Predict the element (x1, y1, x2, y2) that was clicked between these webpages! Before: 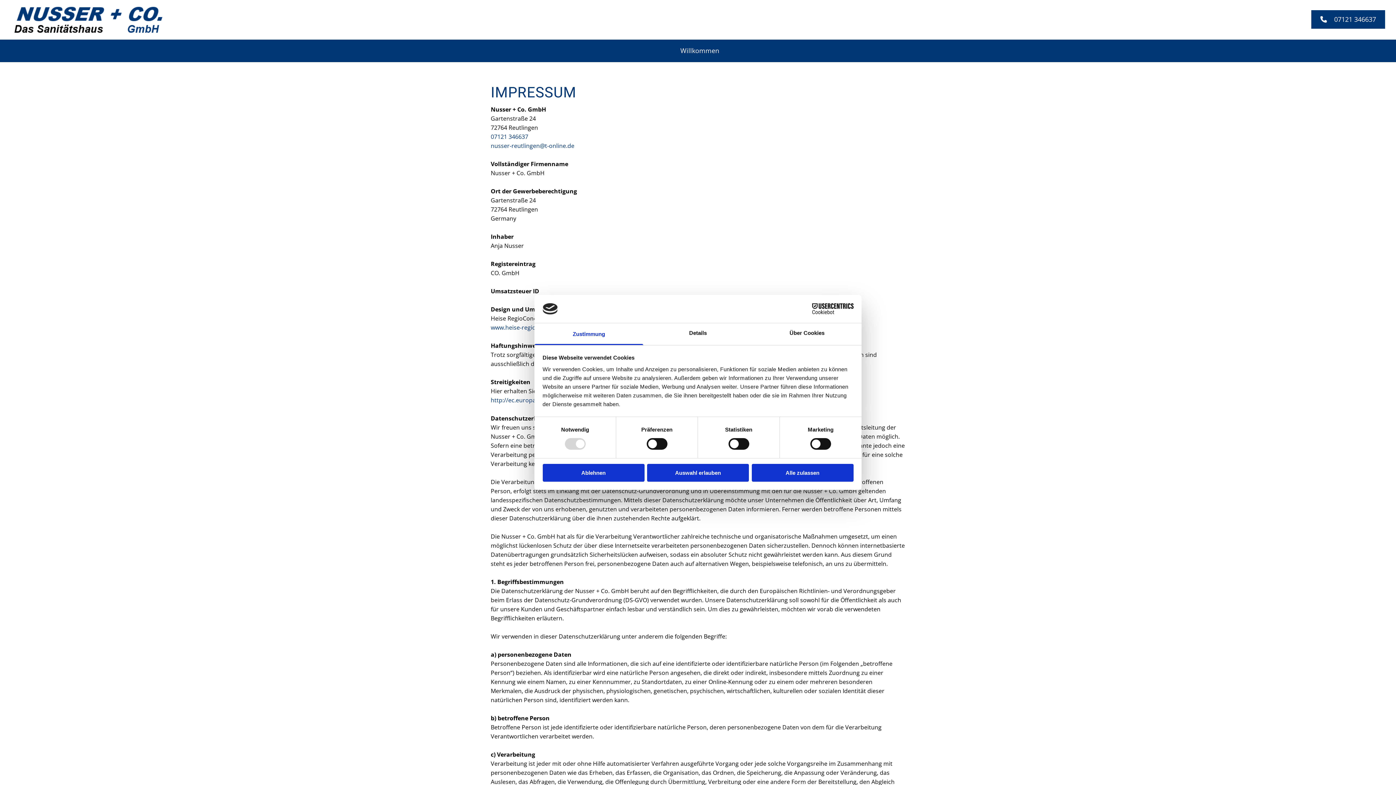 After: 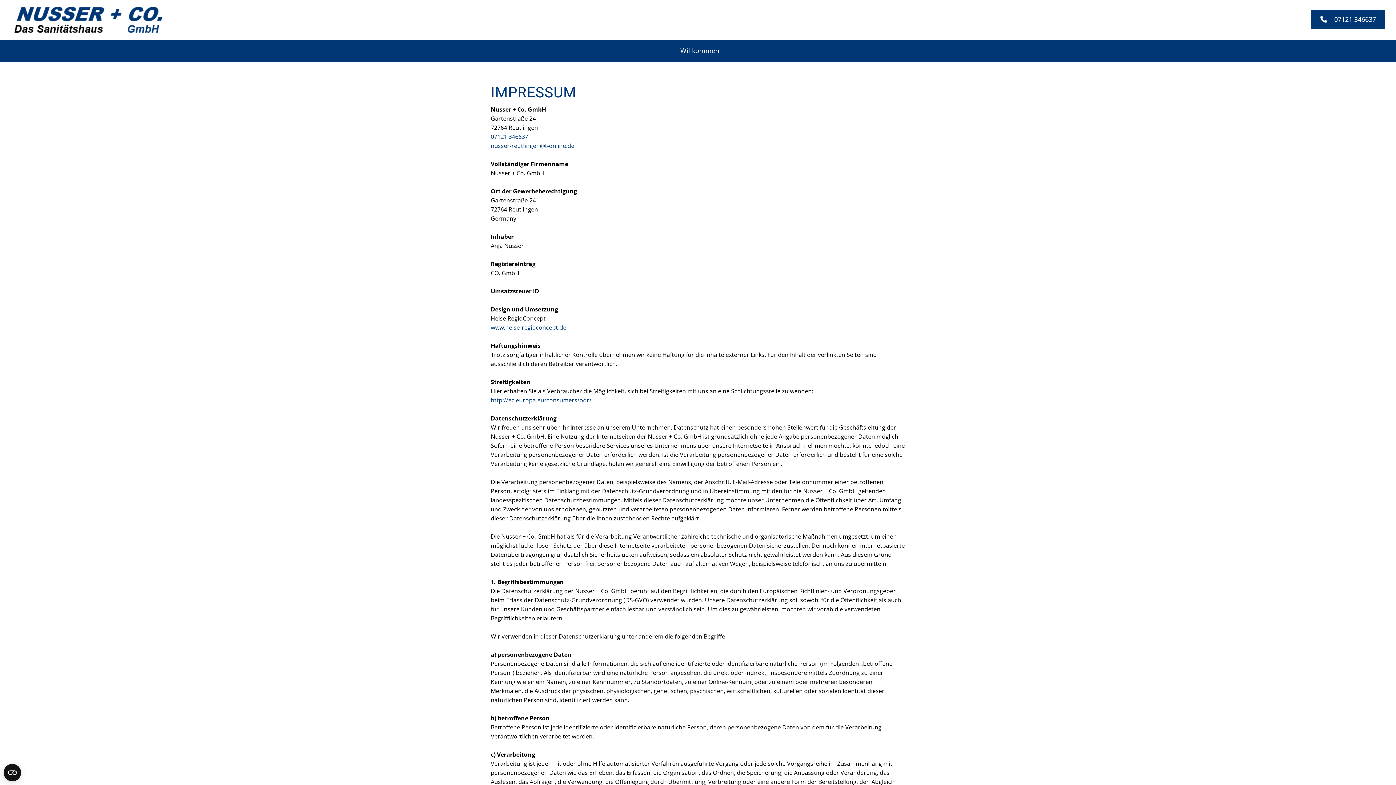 Action: label: Ablehnen bbox: (542, 464, 644, 481)